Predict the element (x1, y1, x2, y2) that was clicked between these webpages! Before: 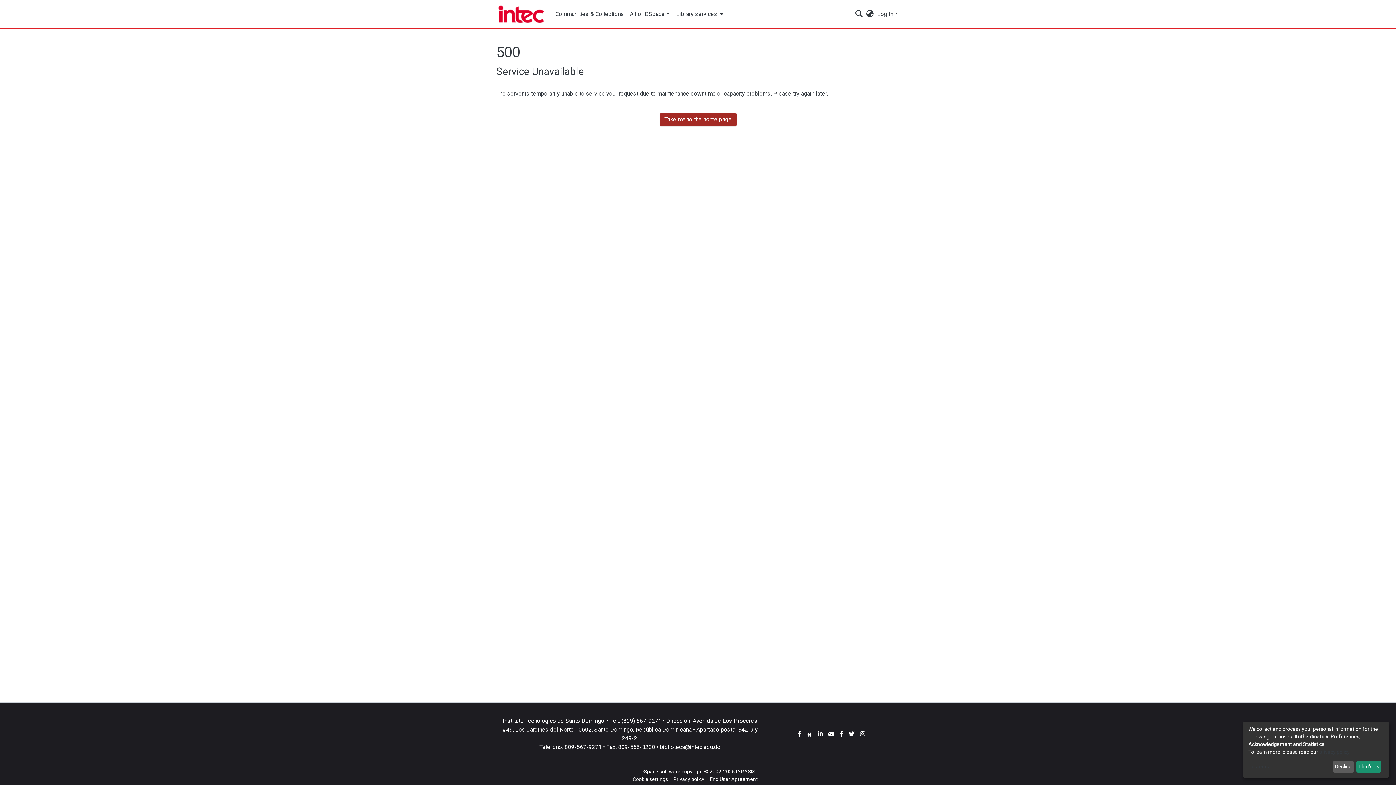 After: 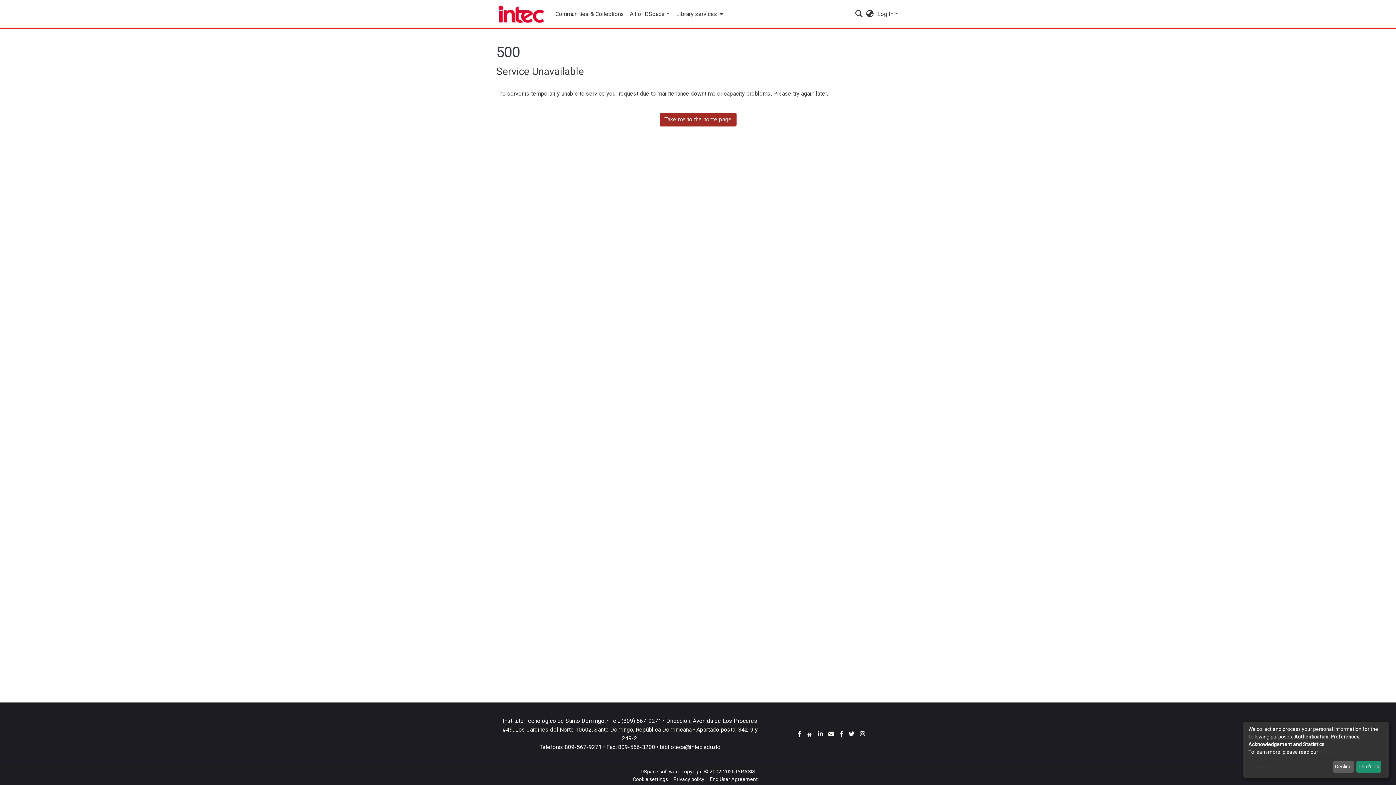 Action: bbox: (673, 776, 704, 782) label: Privacy policy